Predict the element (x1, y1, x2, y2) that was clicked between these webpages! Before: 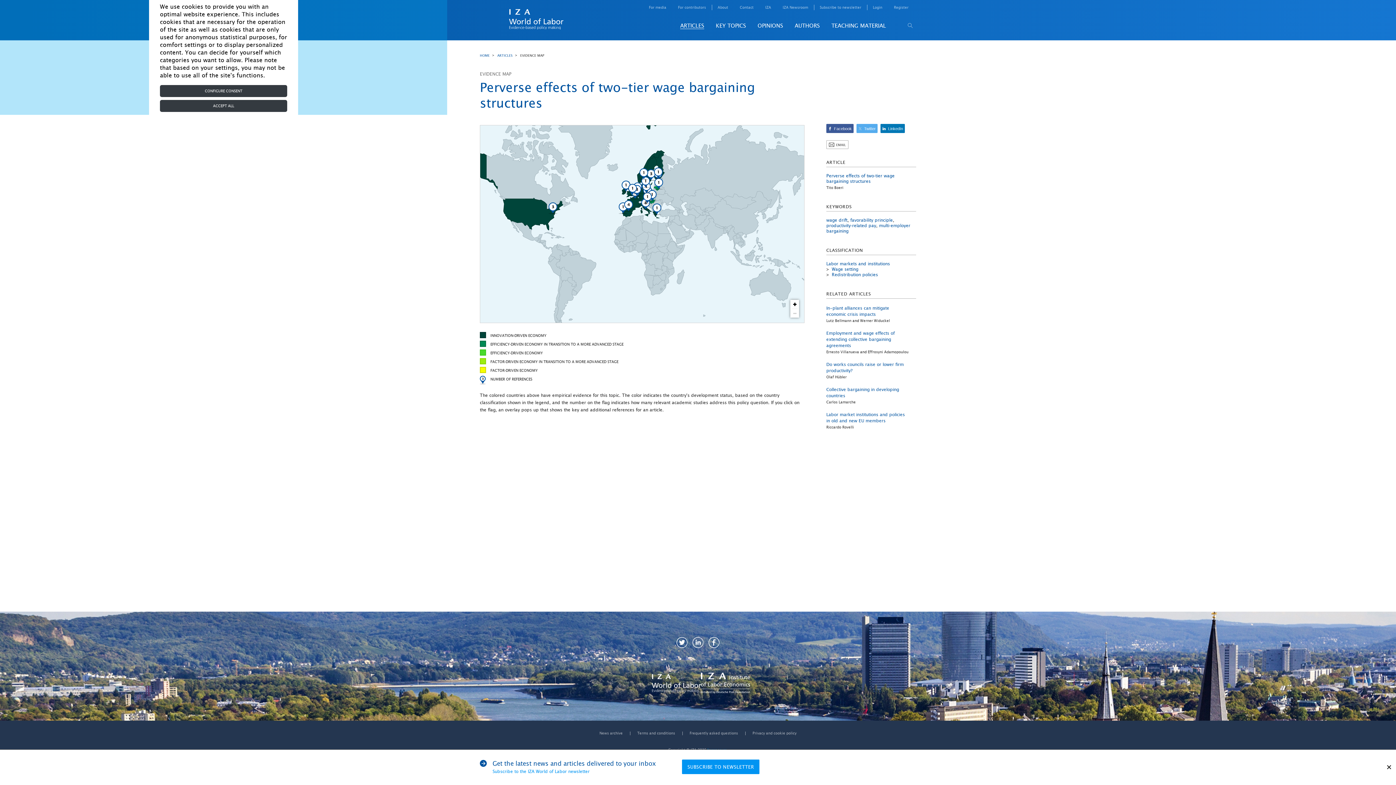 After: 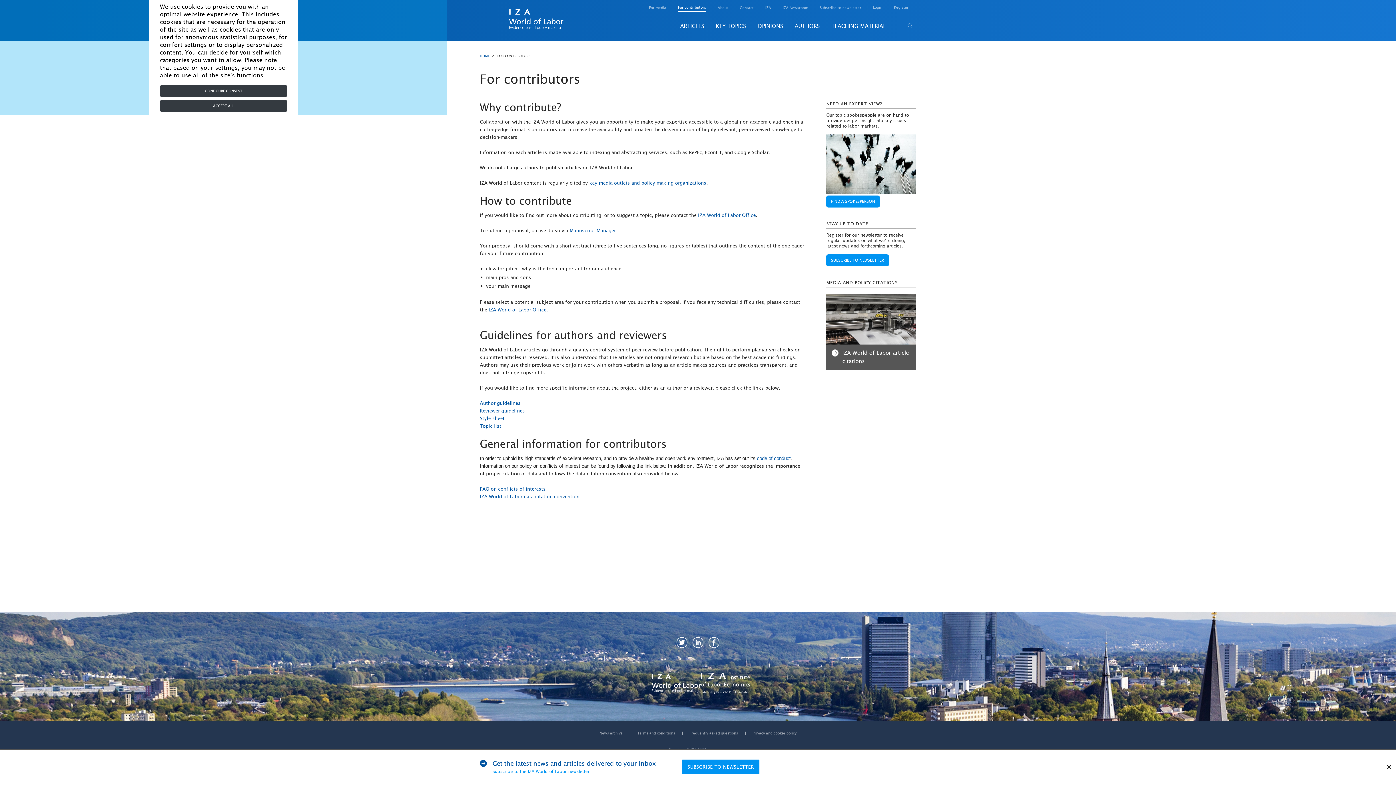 Action: label: For contributors bbox: (678, 3, 706, 11)